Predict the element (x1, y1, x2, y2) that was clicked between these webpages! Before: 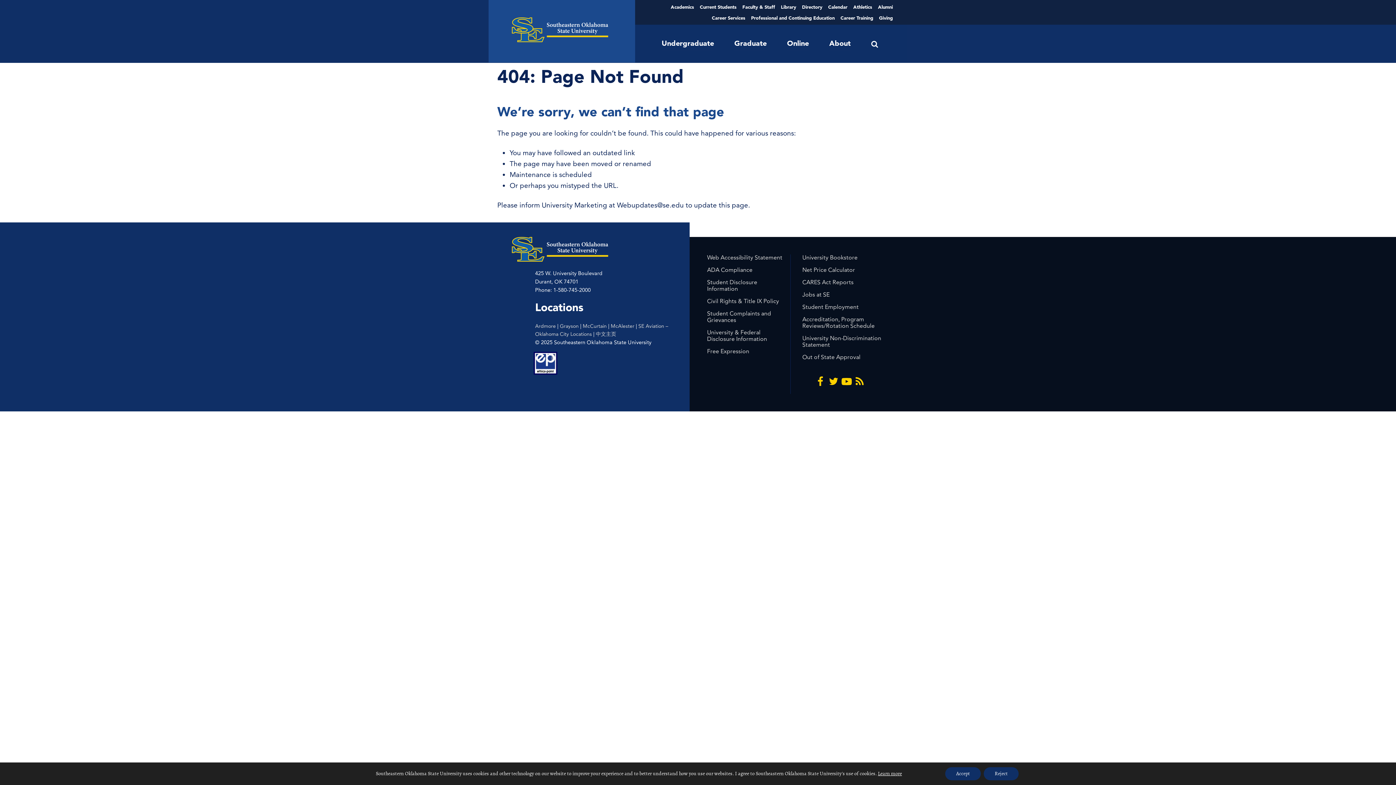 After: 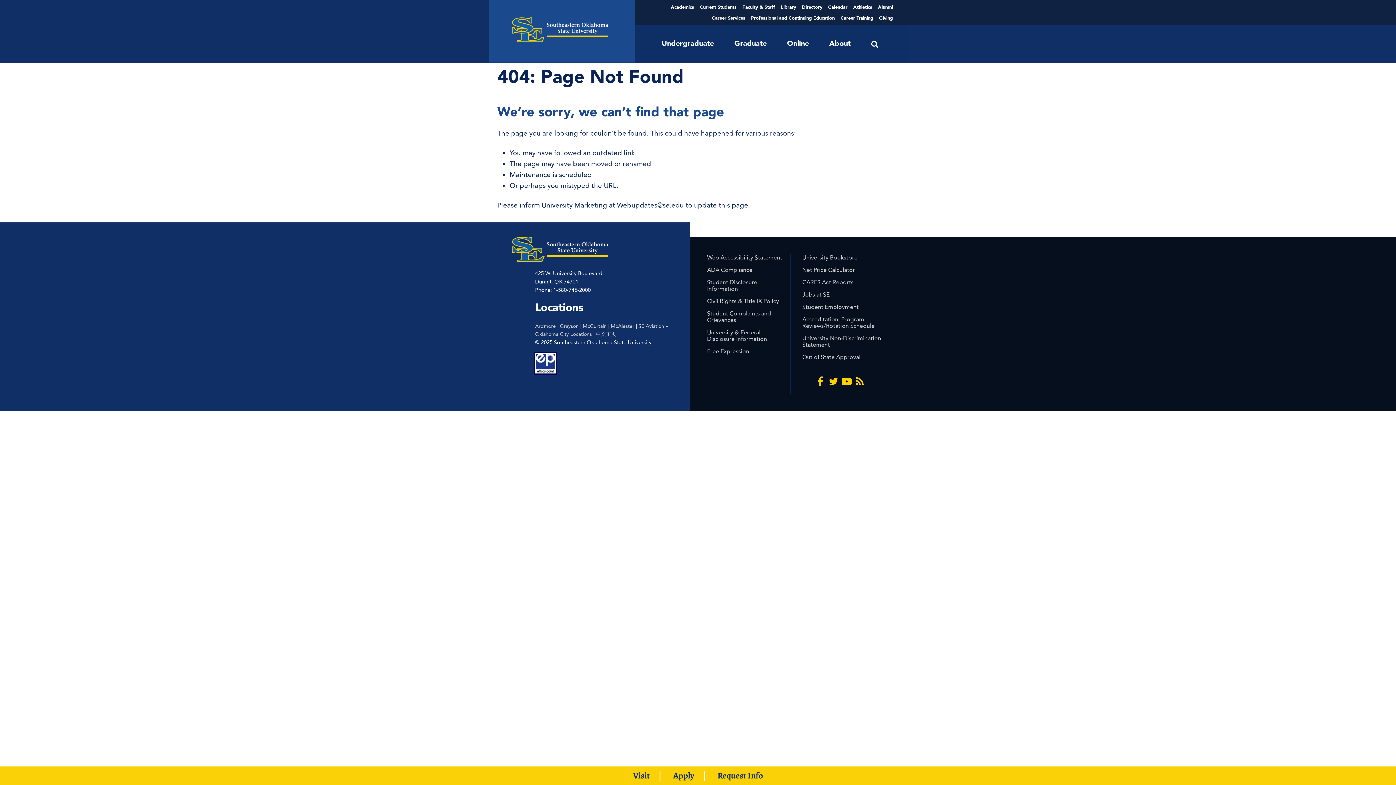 Action: bbox: (945, 767, 981, 780) label: Accept